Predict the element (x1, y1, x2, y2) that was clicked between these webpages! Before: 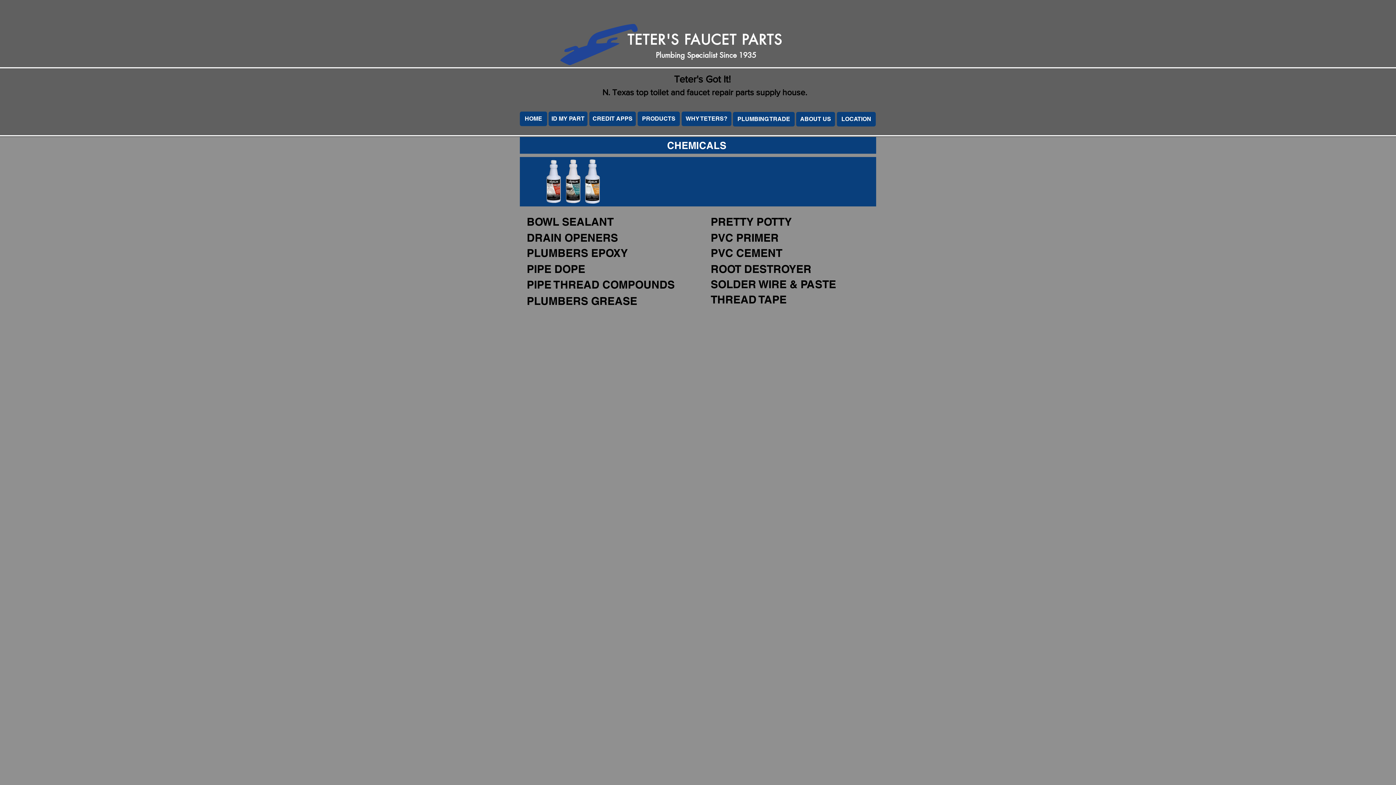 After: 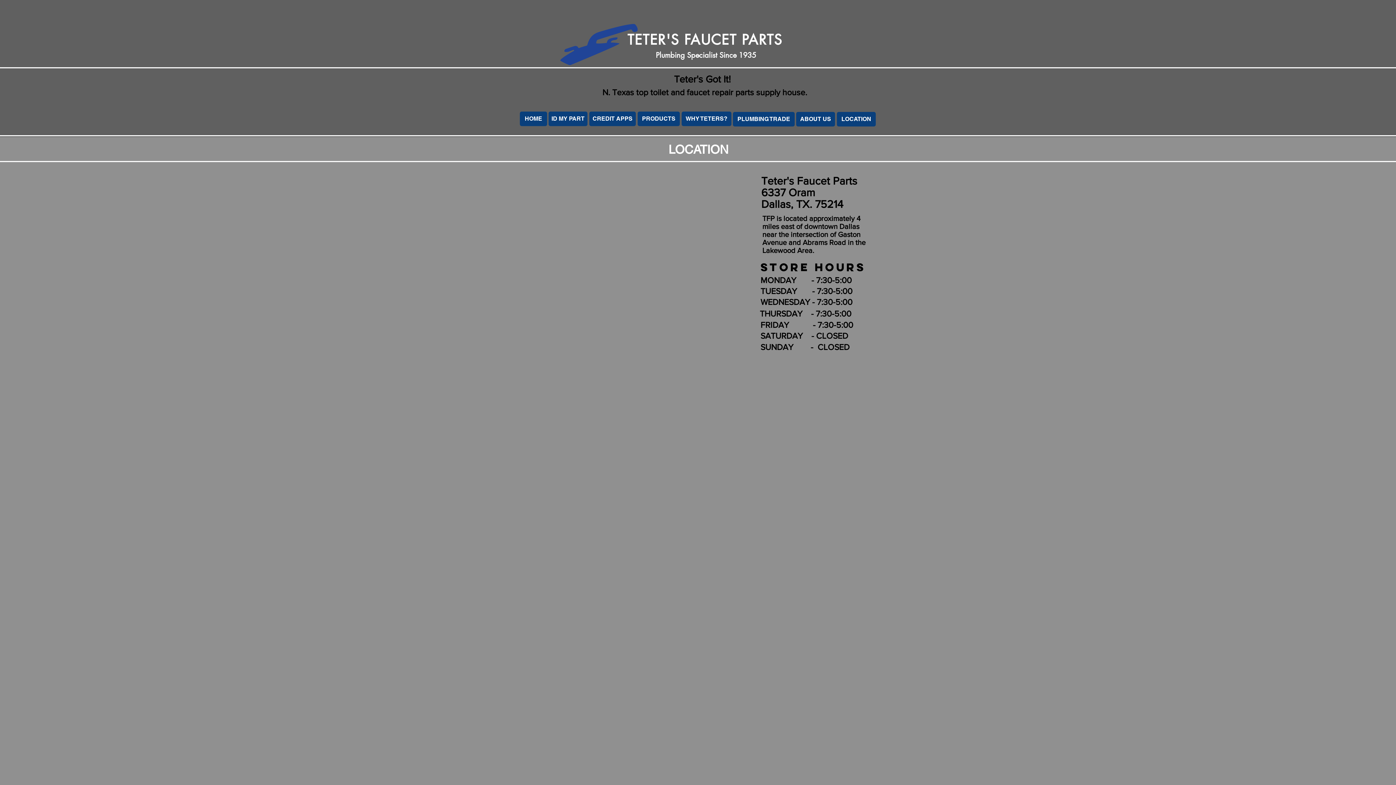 Action: label: LOCATION bbox: (837, 112, 876, 126)